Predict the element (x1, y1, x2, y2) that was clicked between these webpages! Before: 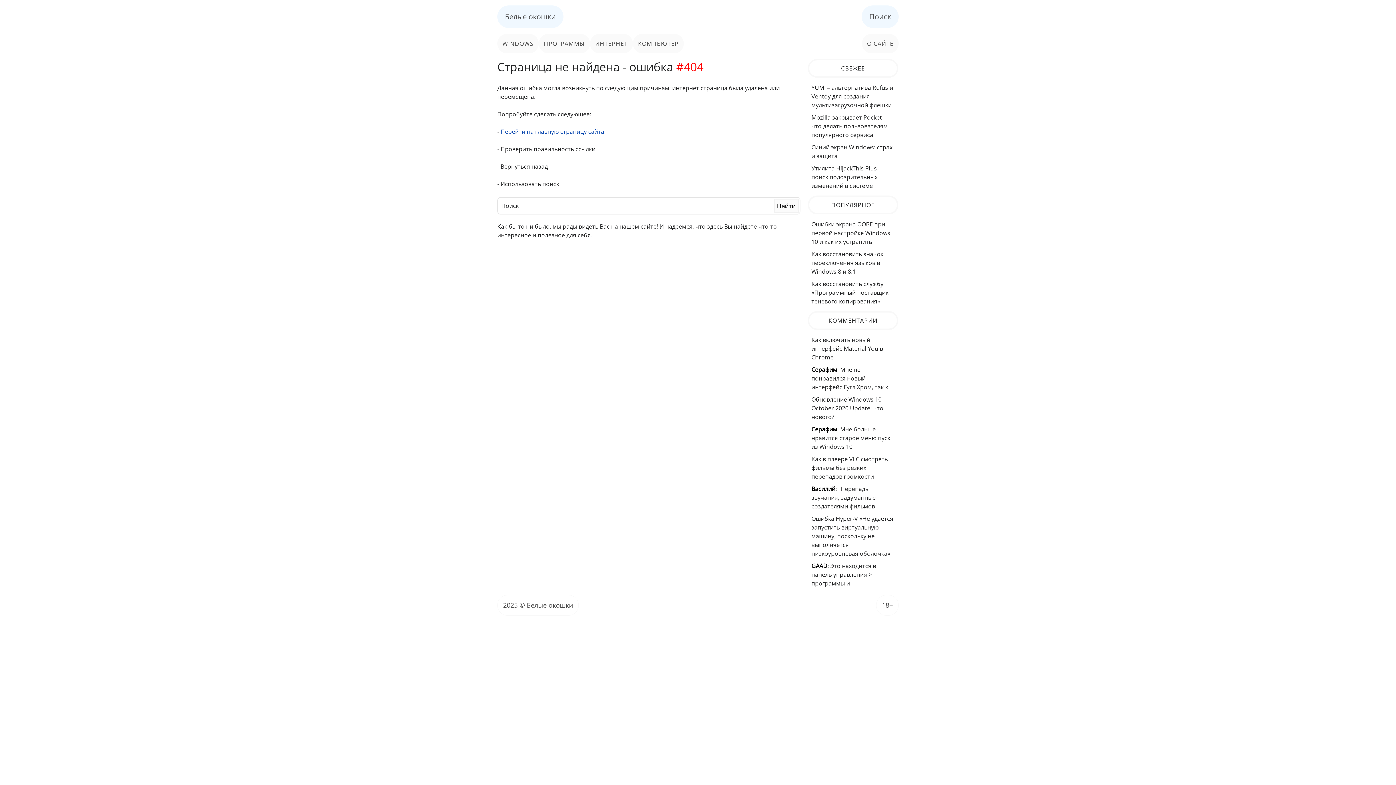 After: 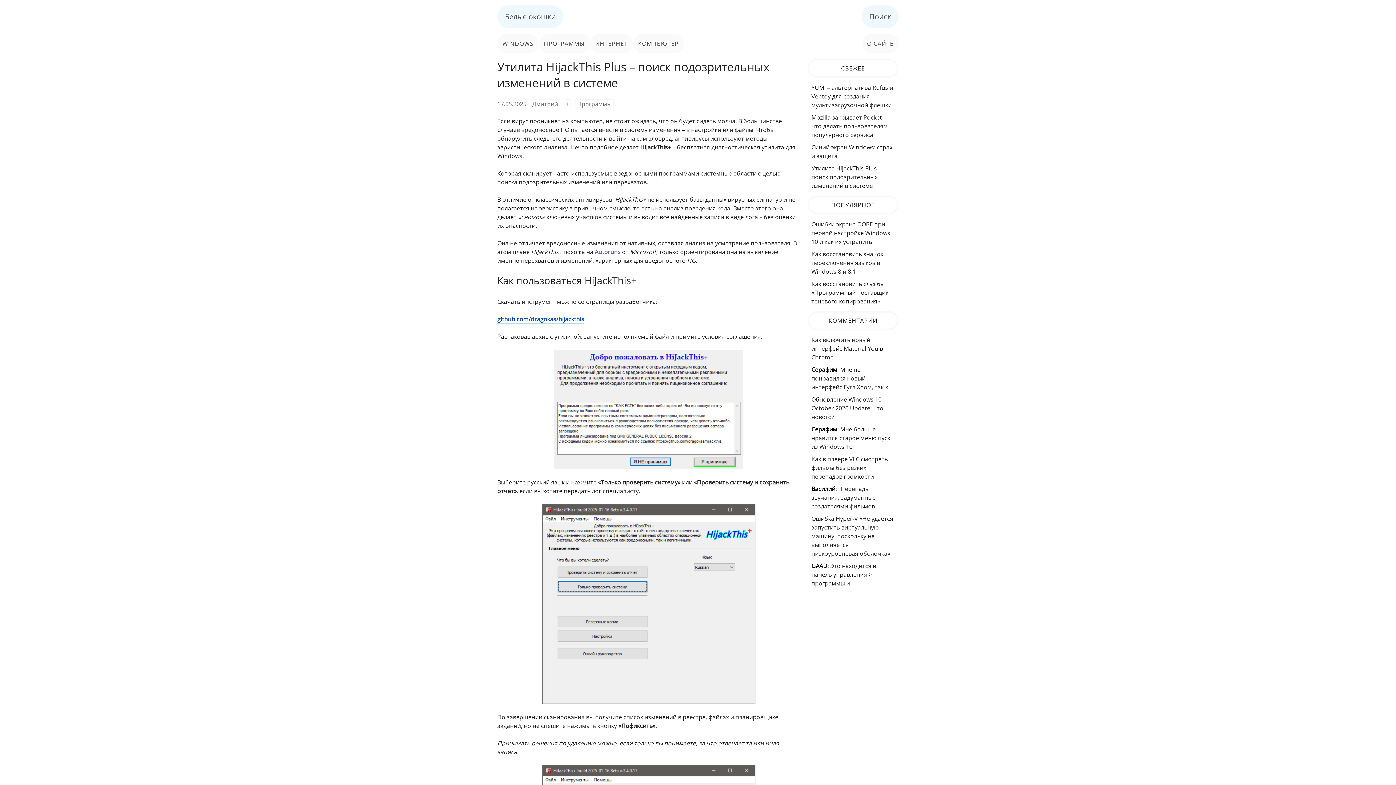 Action: bbox: (811, 164, 881, 189) label: Утилита HijackThis Plus – поиск подозрительных изменений в системе